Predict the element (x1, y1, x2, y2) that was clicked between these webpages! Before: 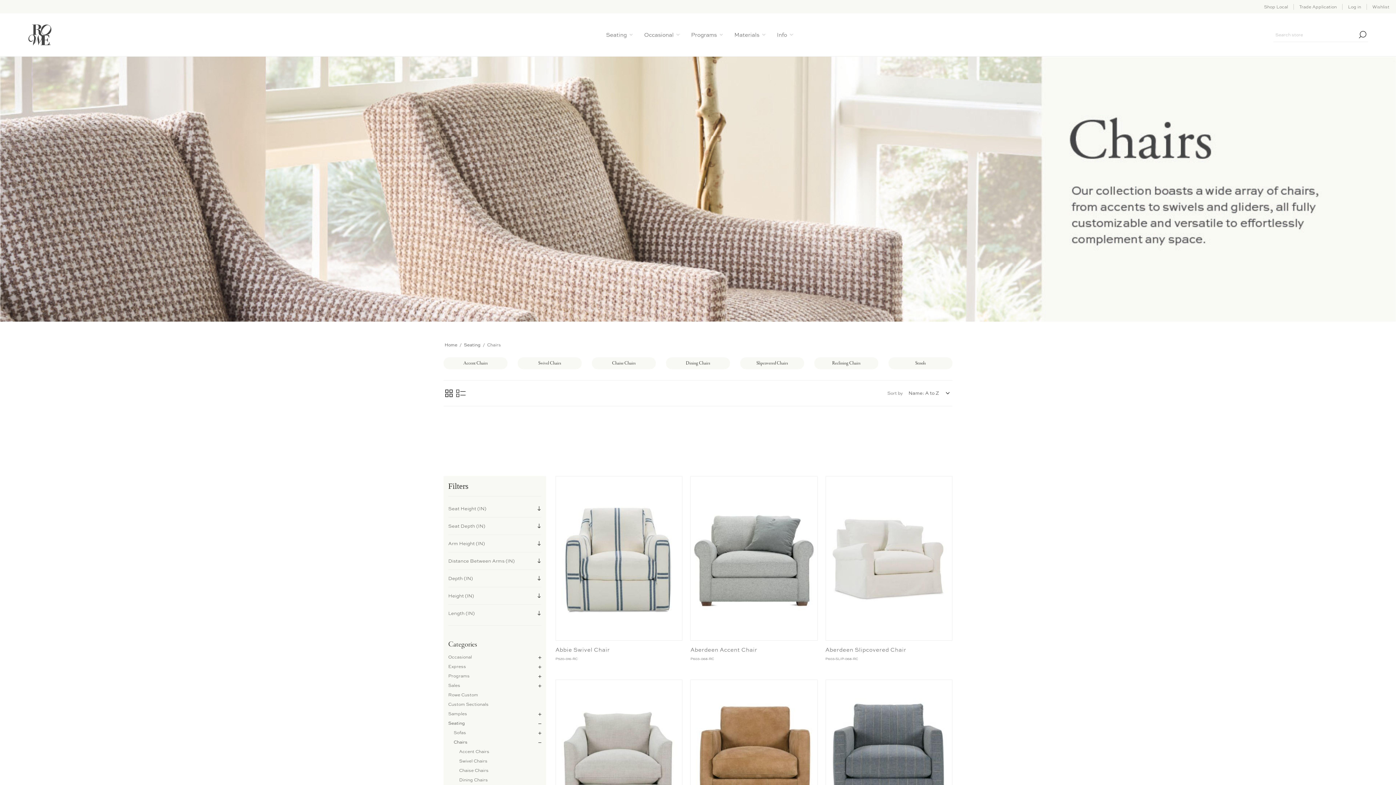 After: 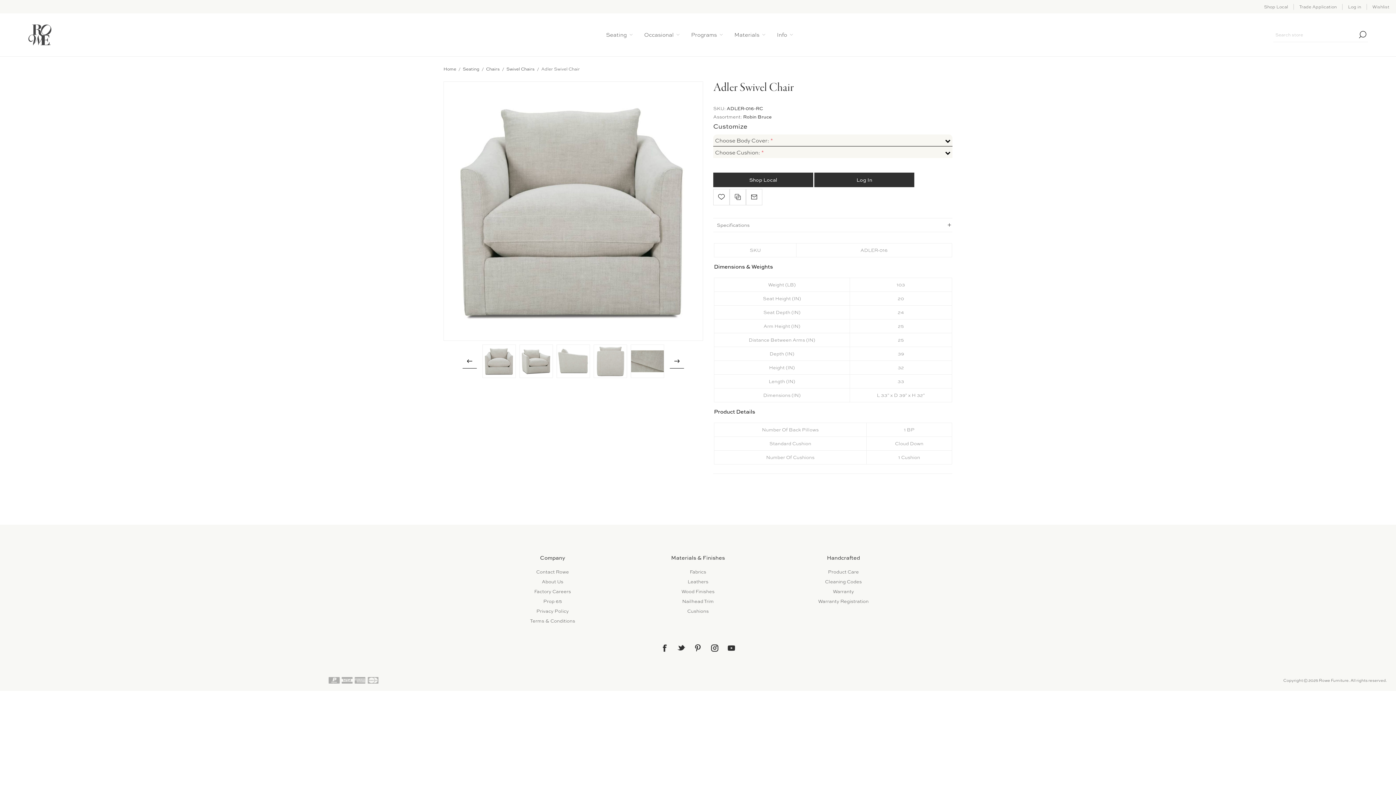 Action: bbox: (556, 680, 682, 844)